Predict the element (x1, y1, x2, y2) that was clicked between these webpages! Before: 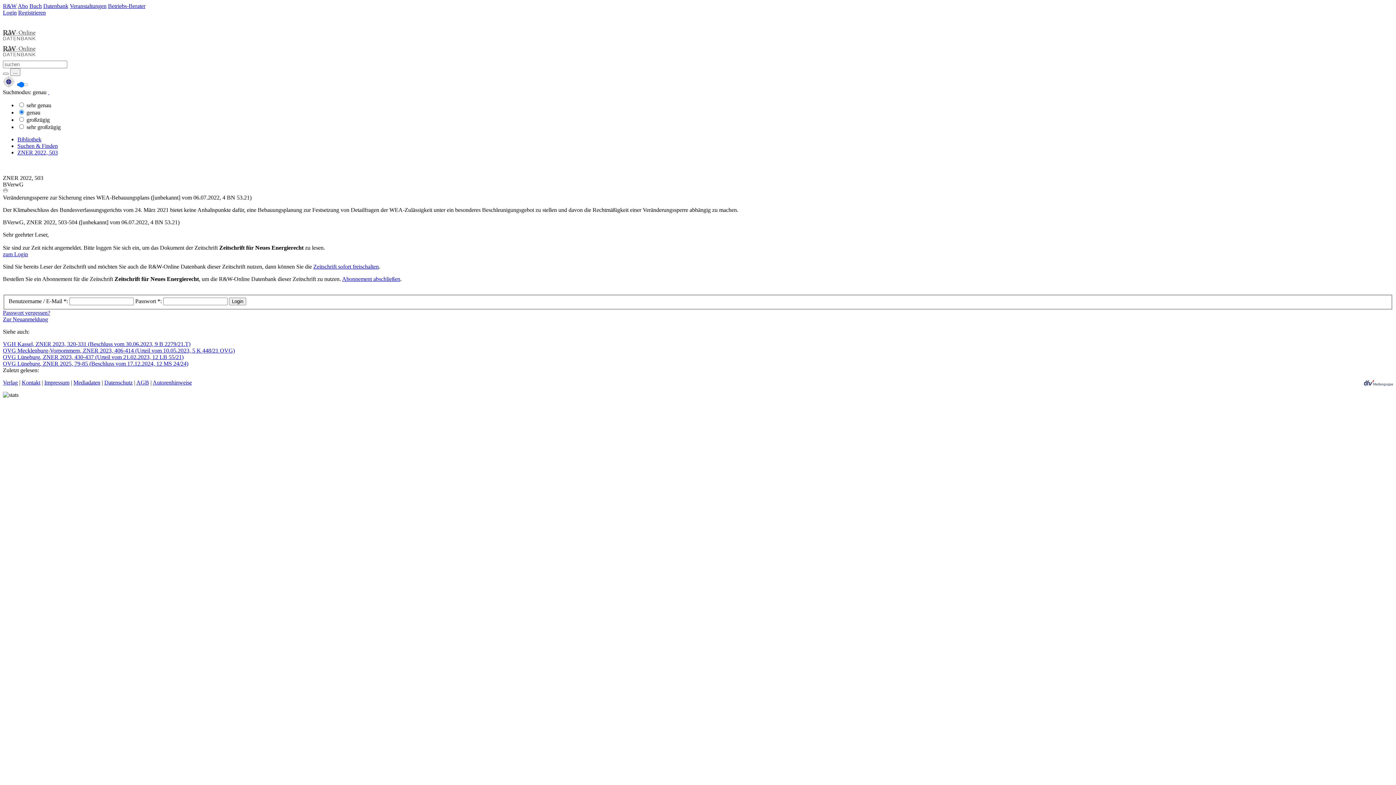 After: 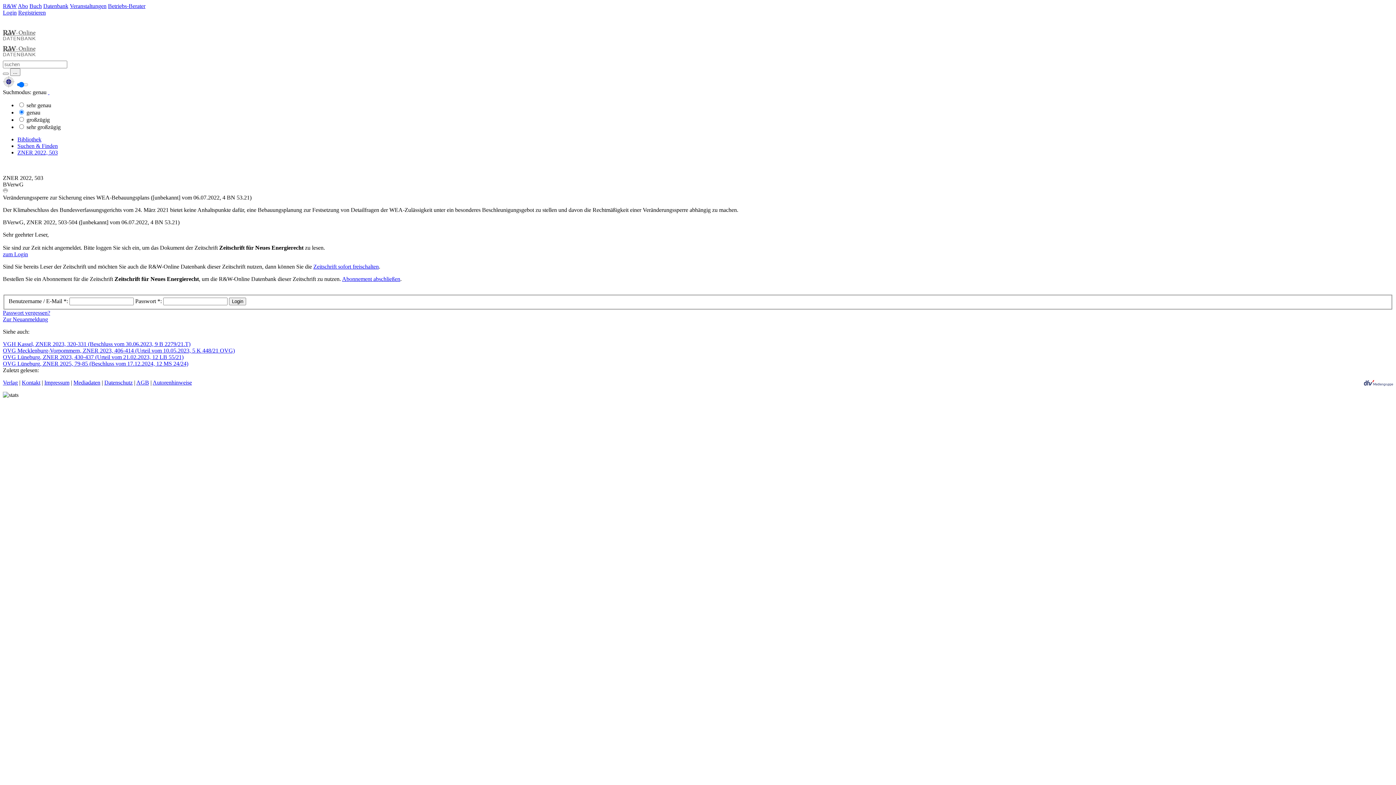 Action: label: R&W bbox: (2, 2, 16, 9)